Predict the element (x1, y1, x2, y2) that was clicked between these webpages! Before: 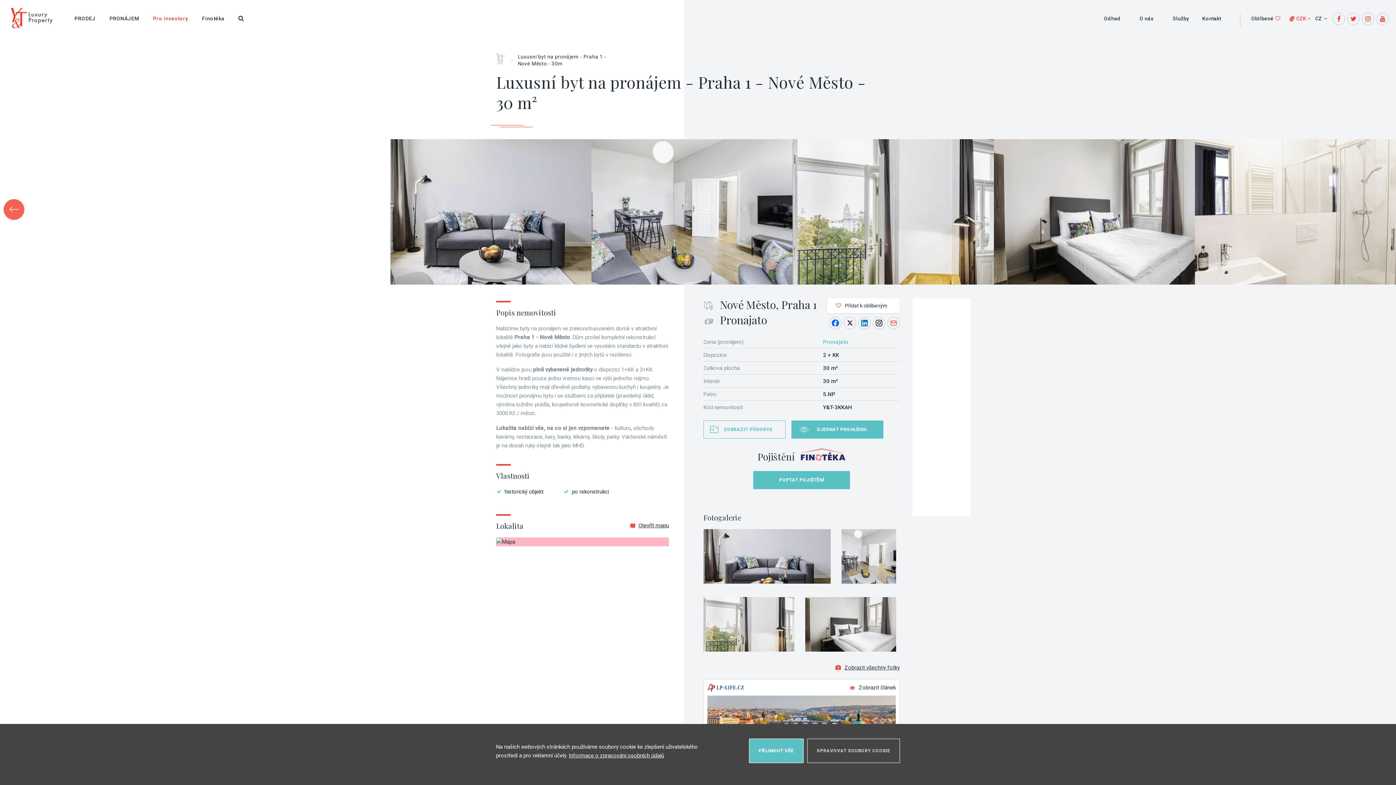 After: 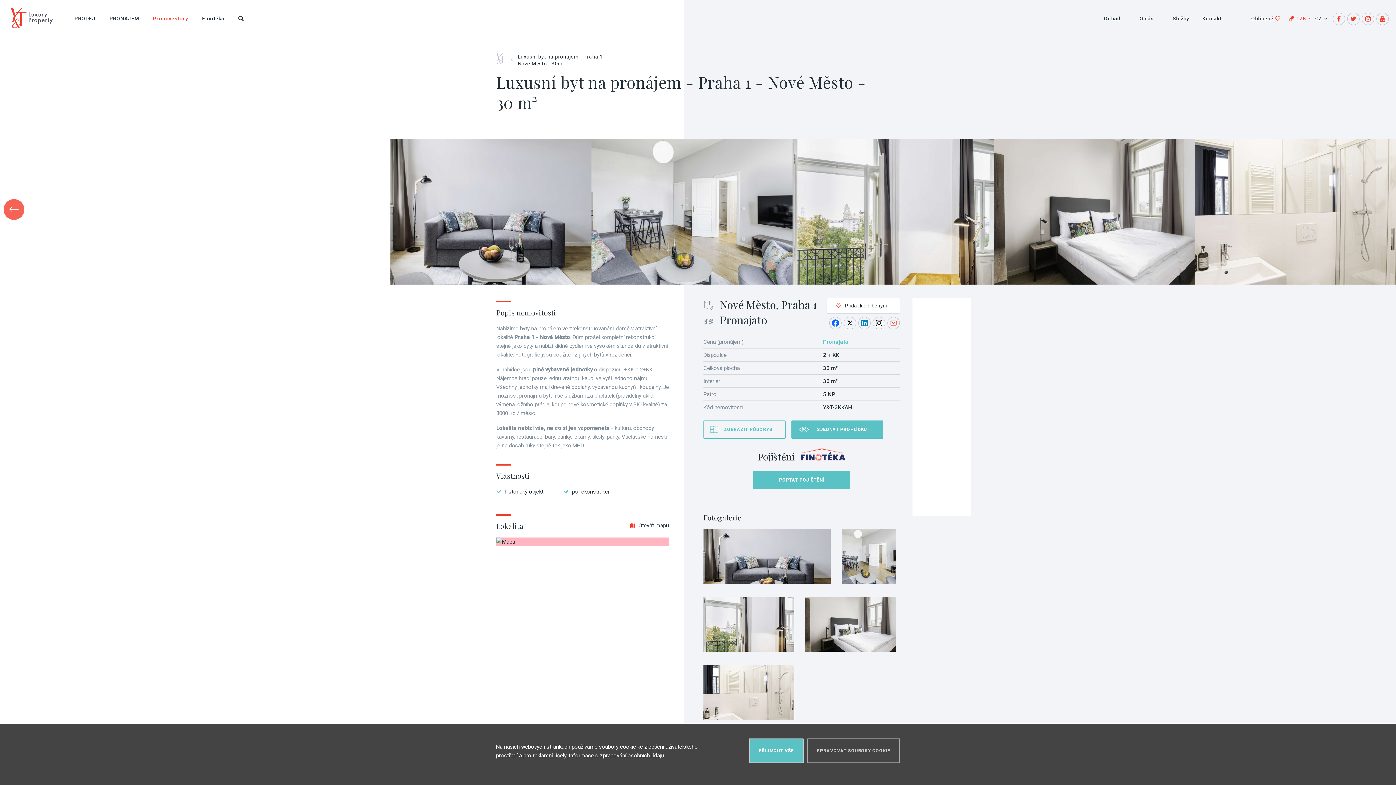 Action: bbox: (703, 663, 900, 672) label: Zobrazit všechny fotky